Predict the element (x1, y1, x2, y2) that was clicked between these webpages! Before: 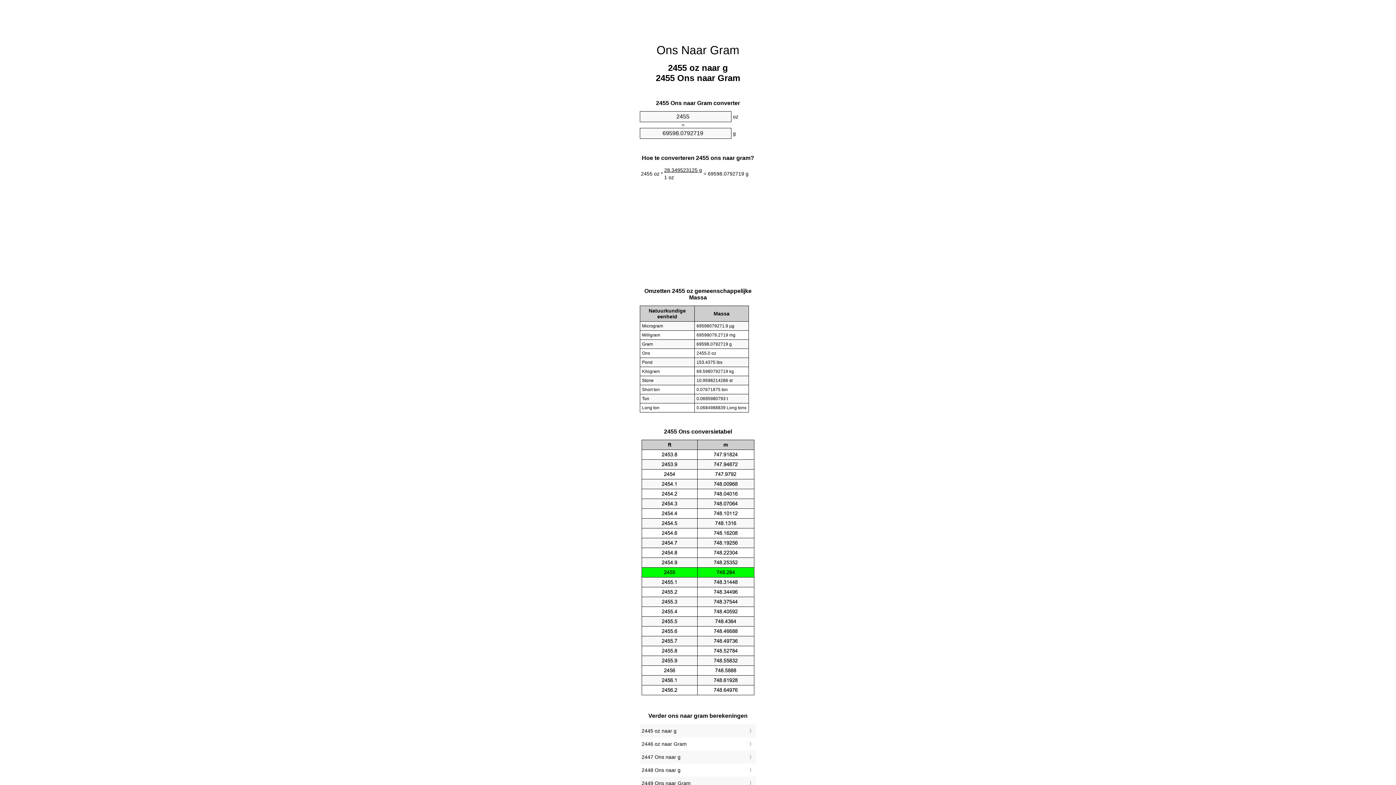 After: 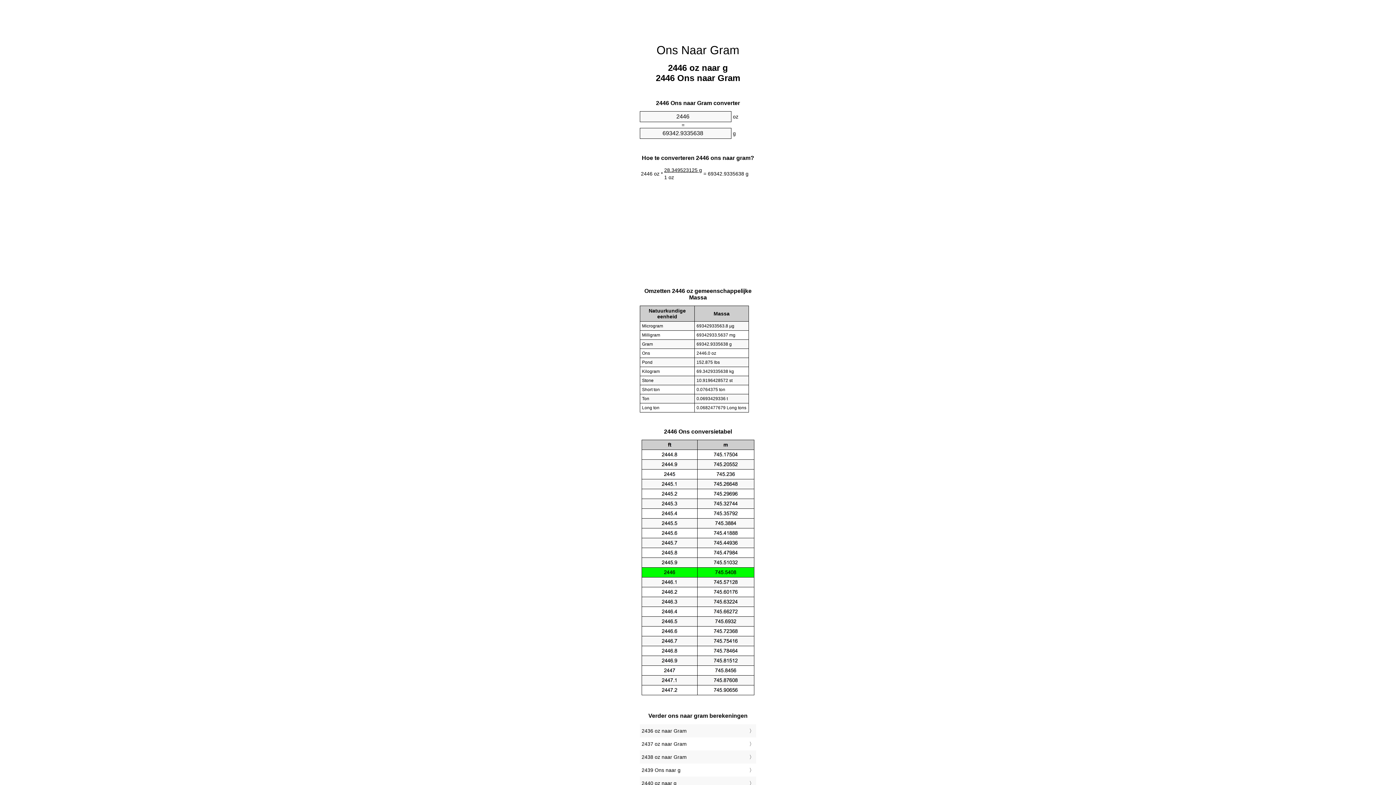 Action: label: 2446 oz naar Gram bbox: (641, 739, 754, 749)